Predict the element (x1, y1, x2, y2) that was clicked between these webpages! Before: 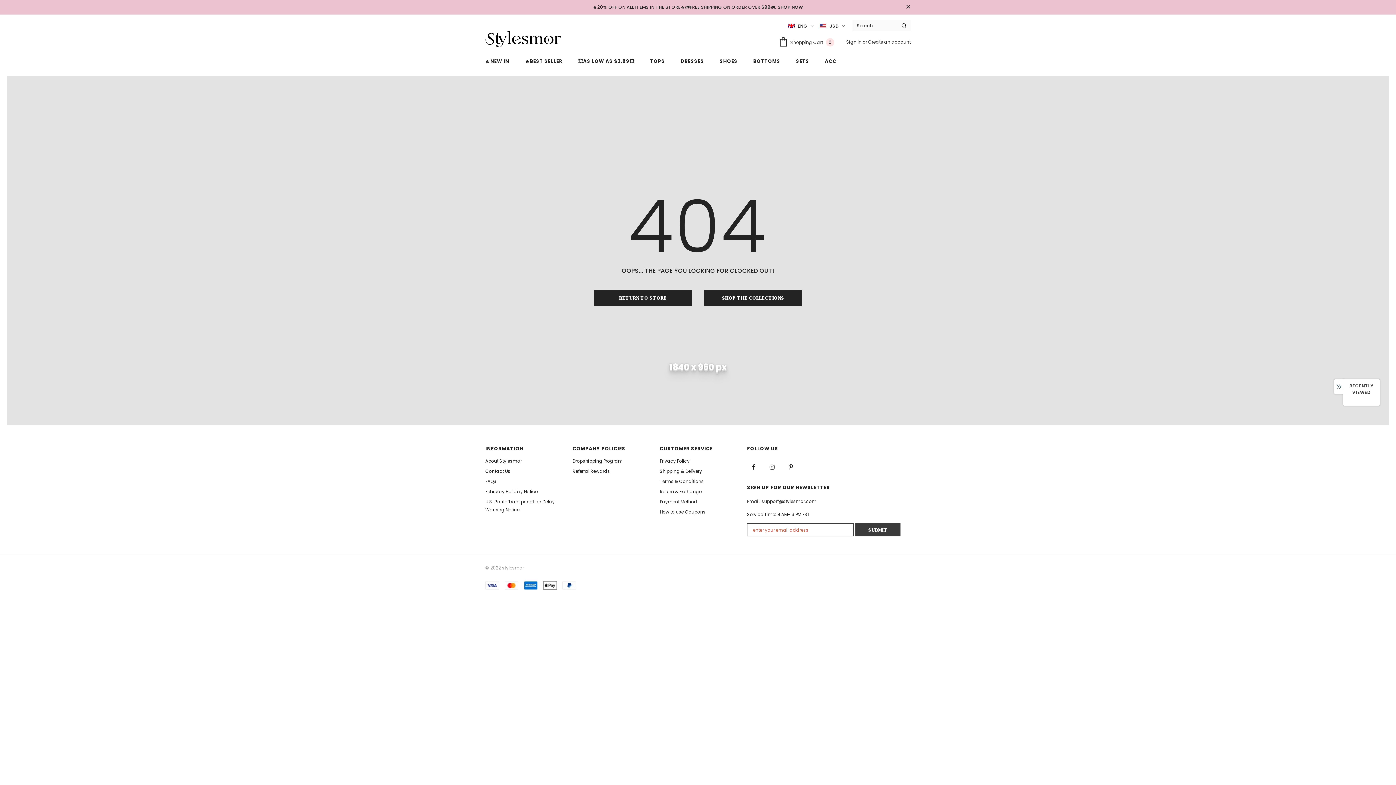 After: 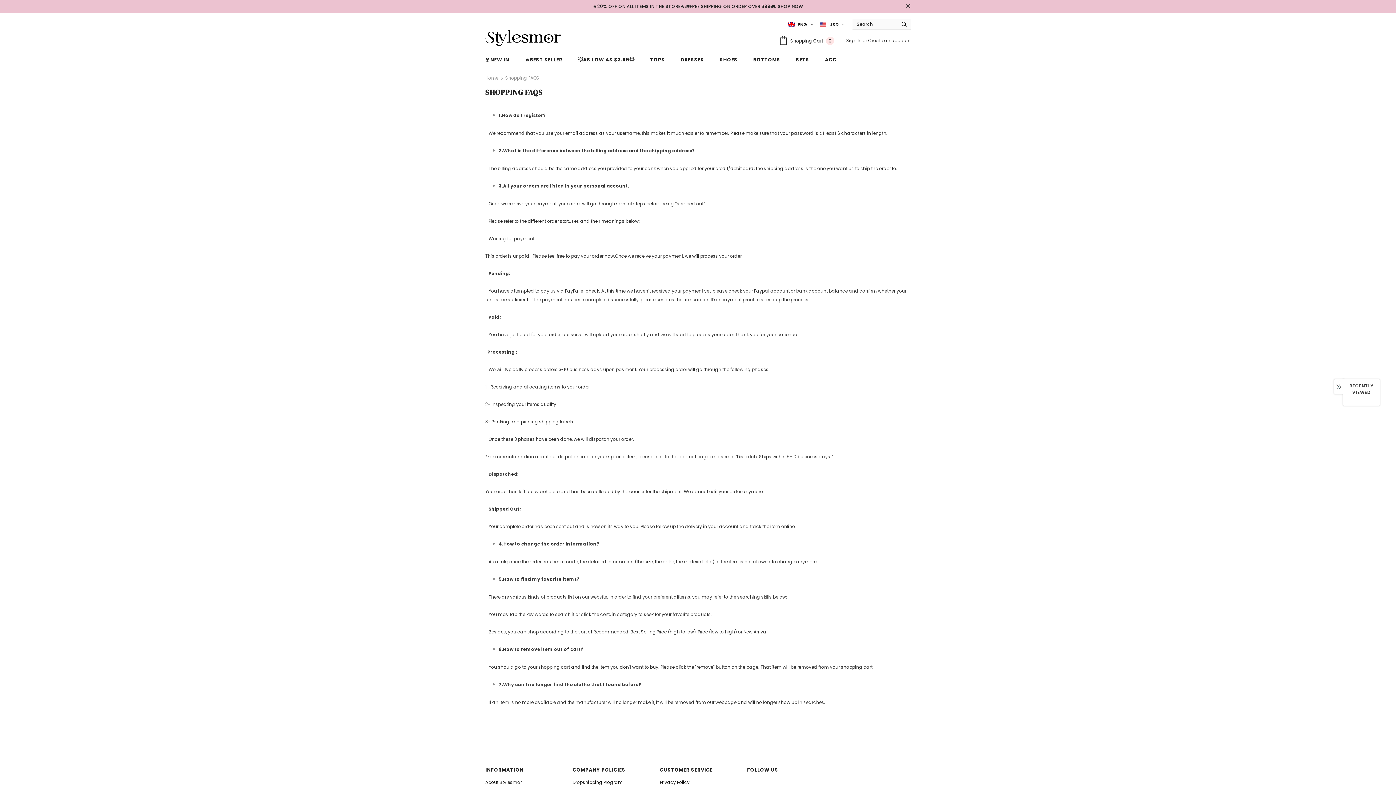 Action: bbox: (485, 476, 496, 486) label: FAQS